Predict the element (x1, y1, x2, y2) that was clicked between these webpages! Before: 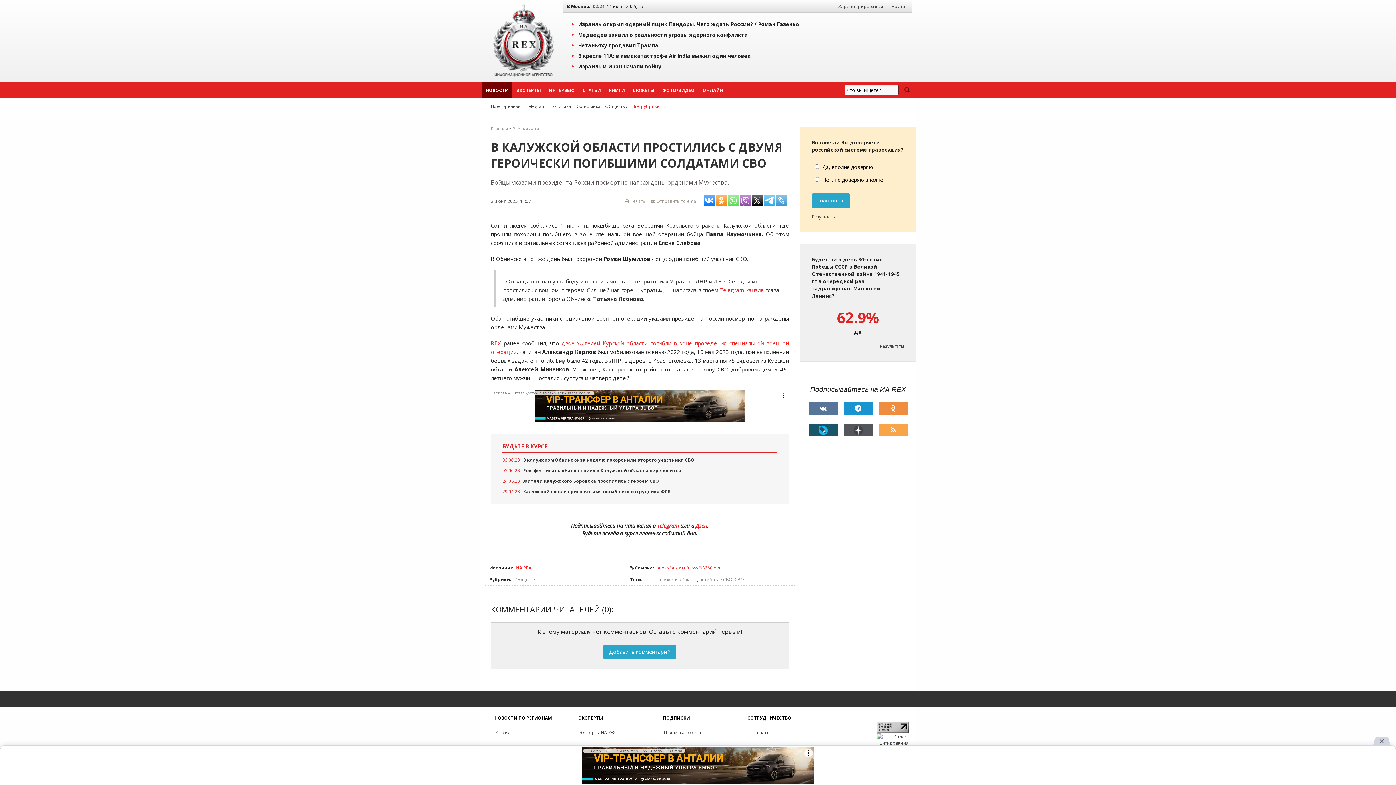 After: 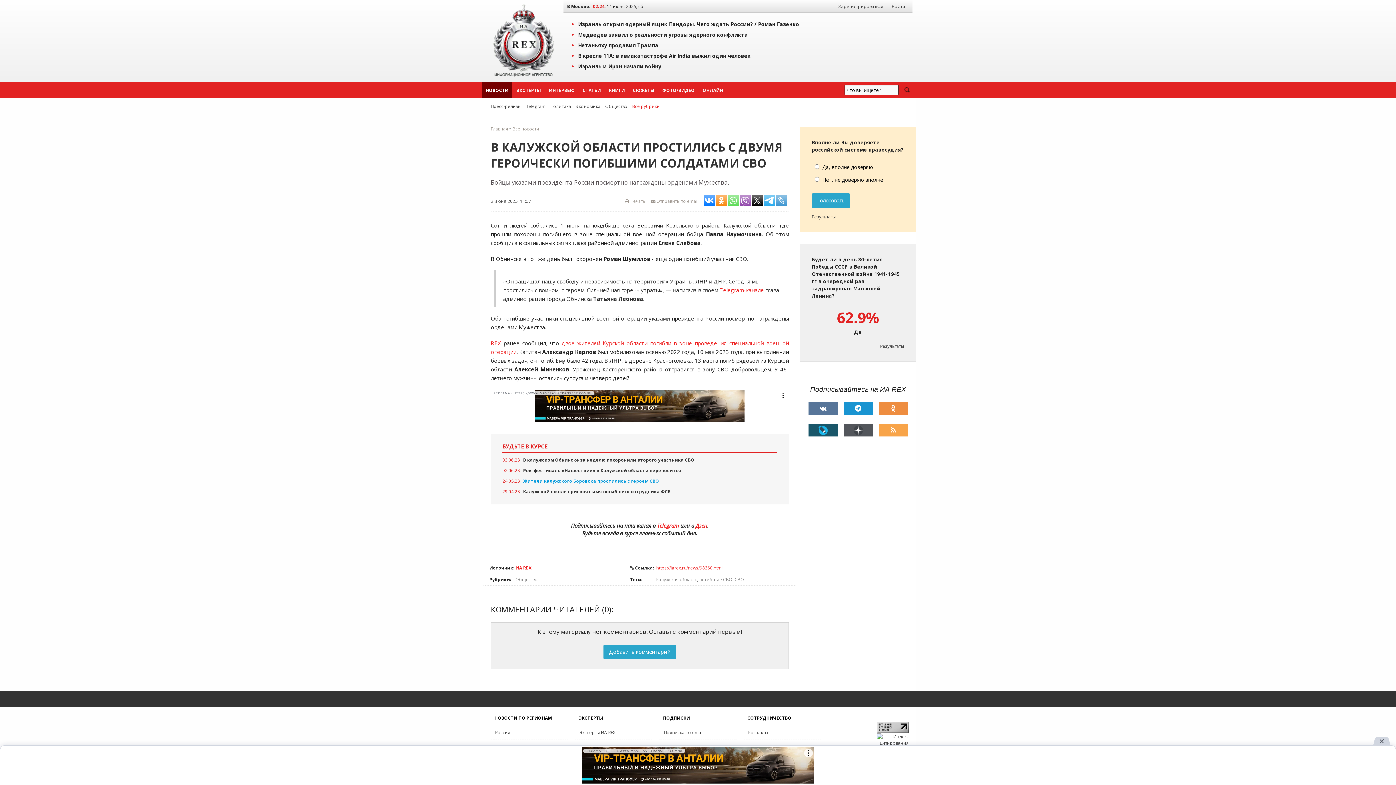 Action: bbox: (523, 478, 659, 484) label: Жители калужского Боровска простились с героем СВО